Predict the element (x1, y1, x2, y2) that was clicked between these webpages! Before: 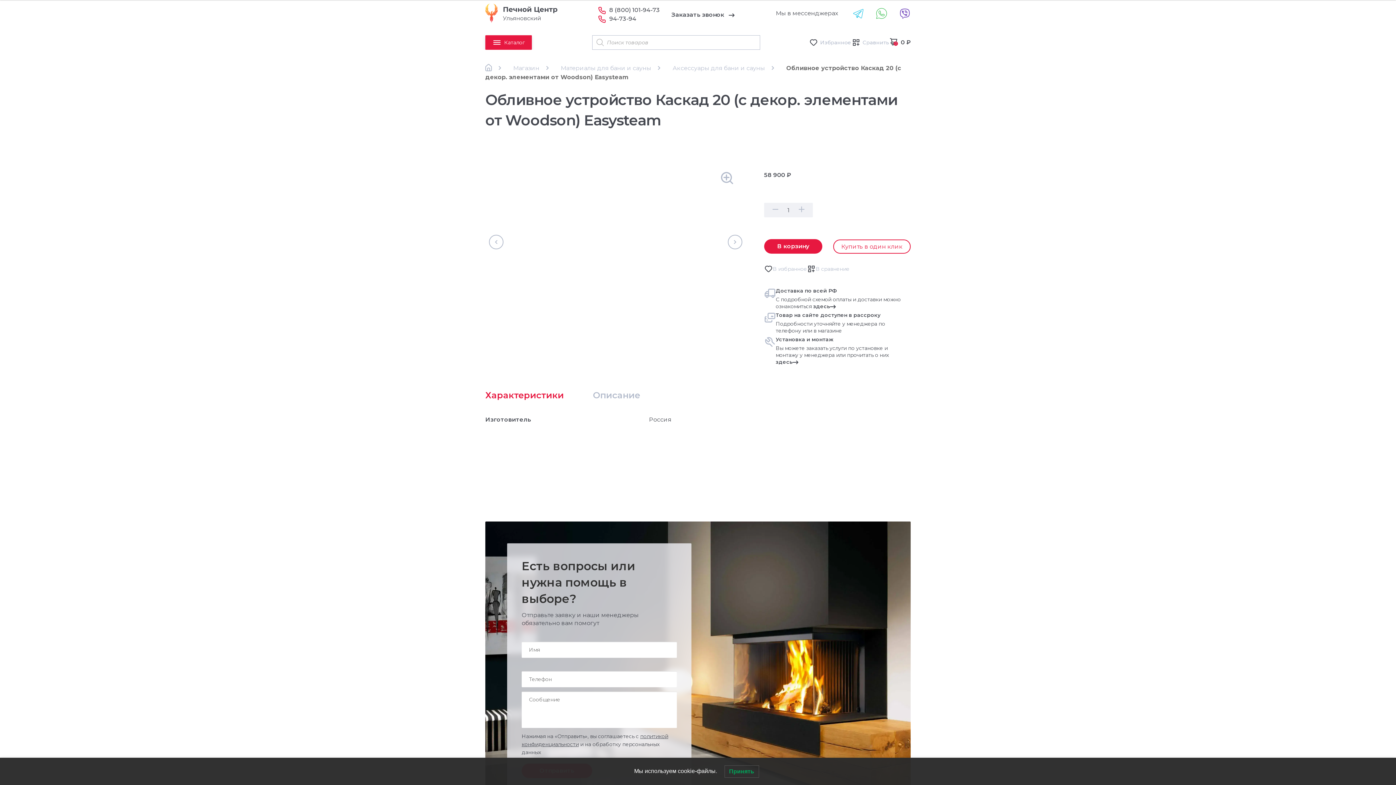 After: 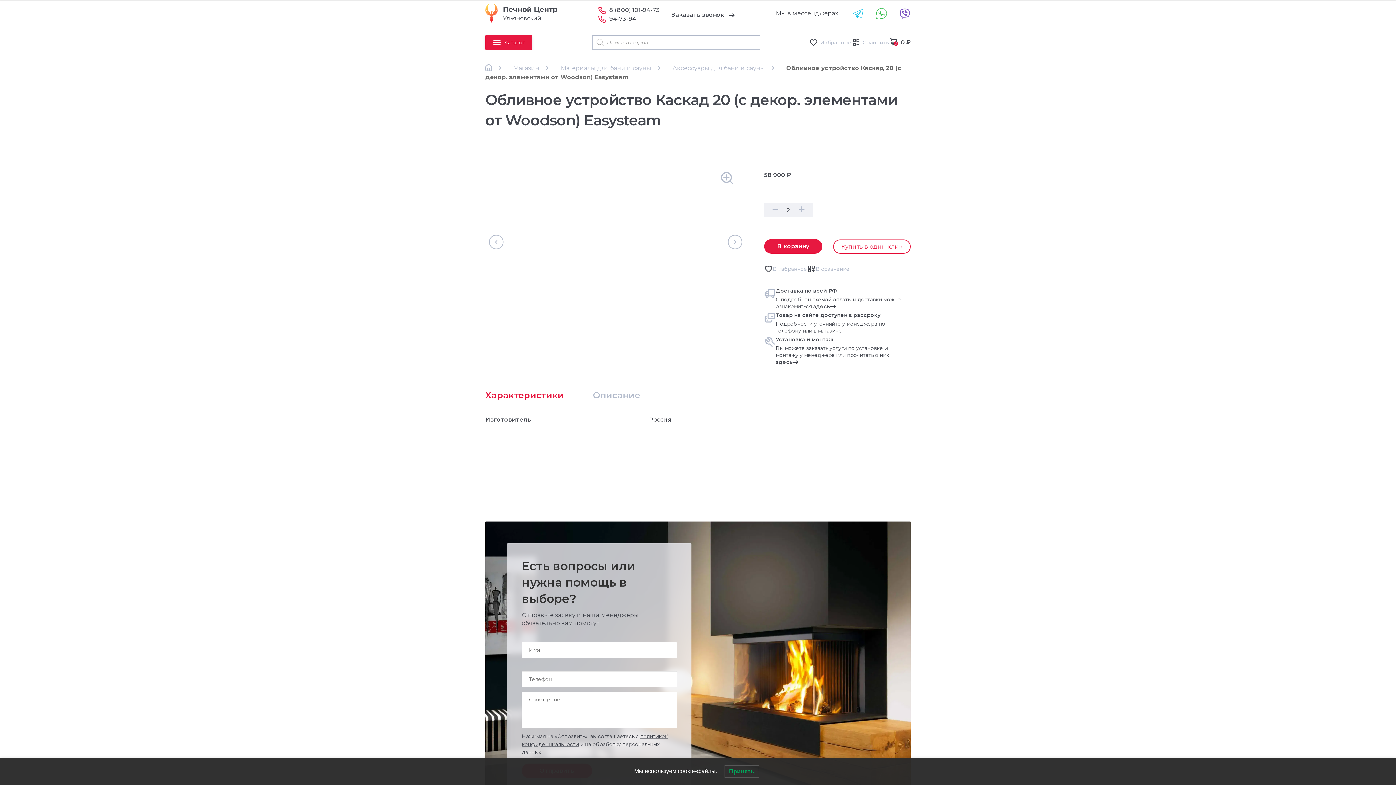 Action: bbox: (797, 202, 806, 217)